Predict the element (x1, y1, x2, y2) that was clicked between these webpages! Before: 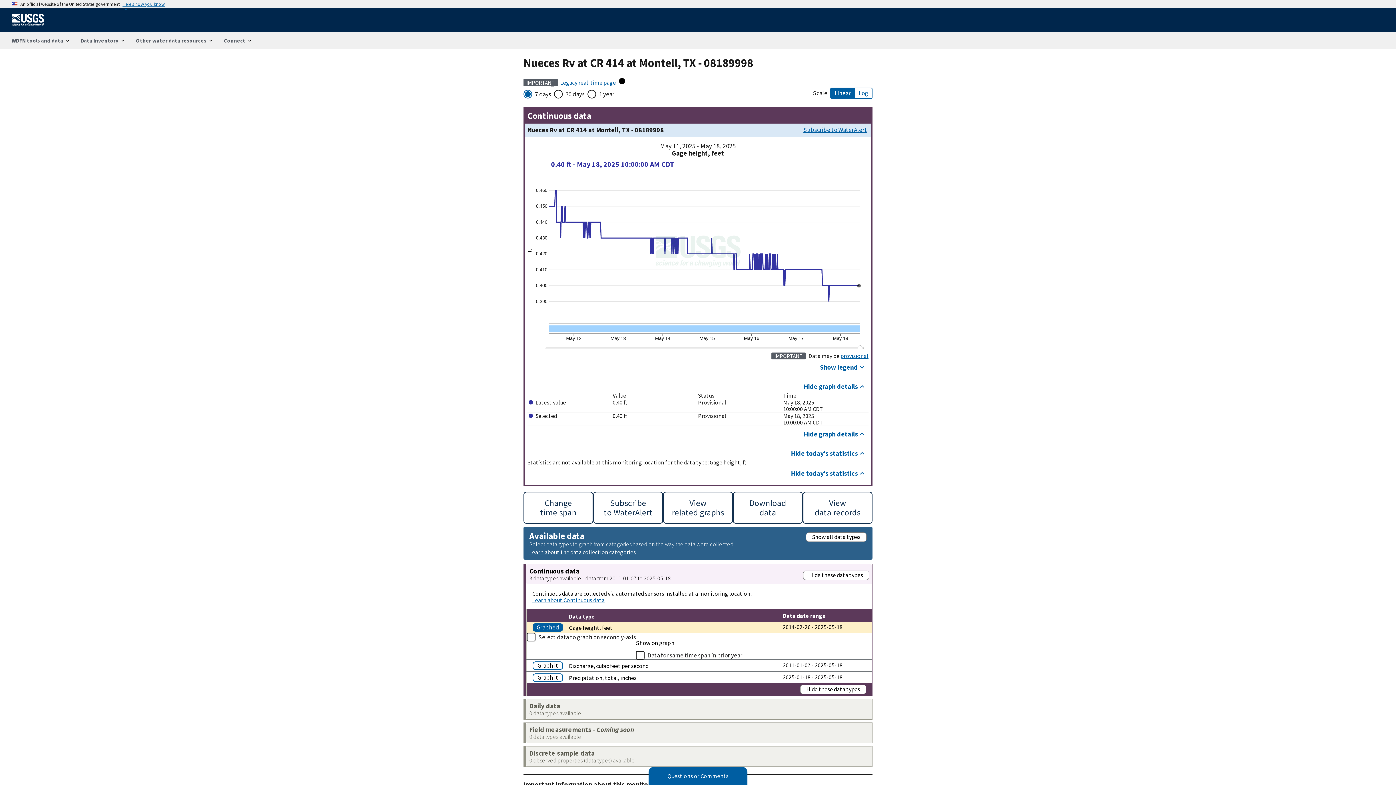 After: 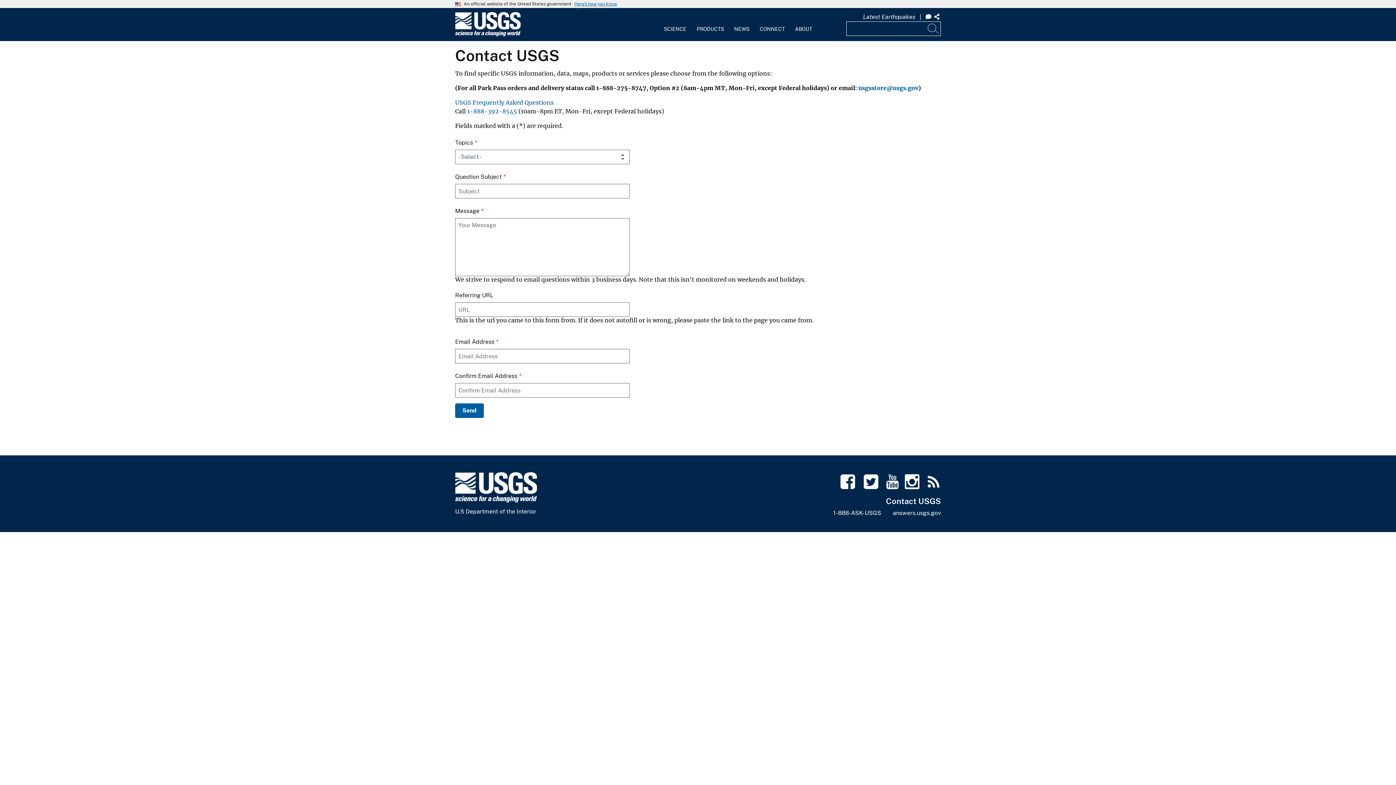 Action: label: Contact USGS bbox: (144, 218, 181, 227)